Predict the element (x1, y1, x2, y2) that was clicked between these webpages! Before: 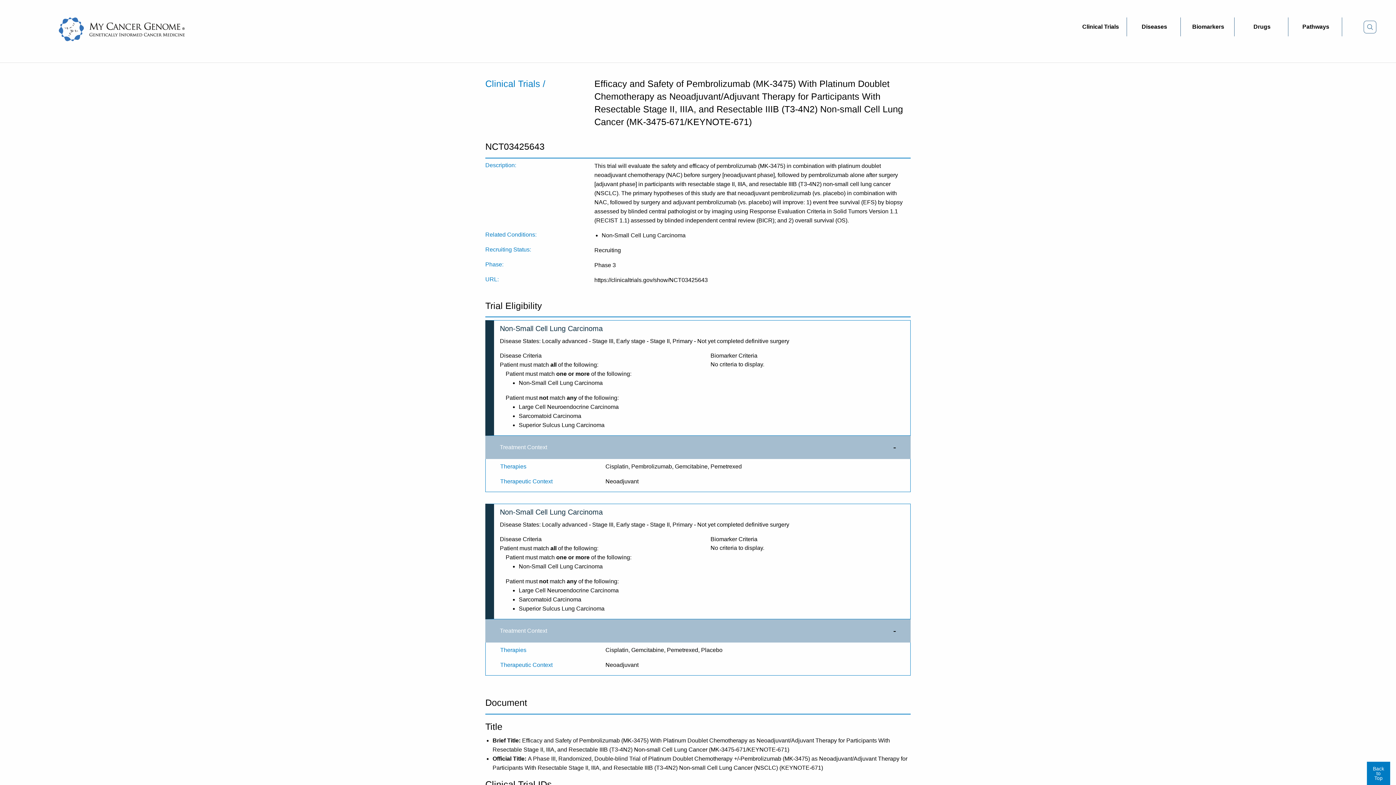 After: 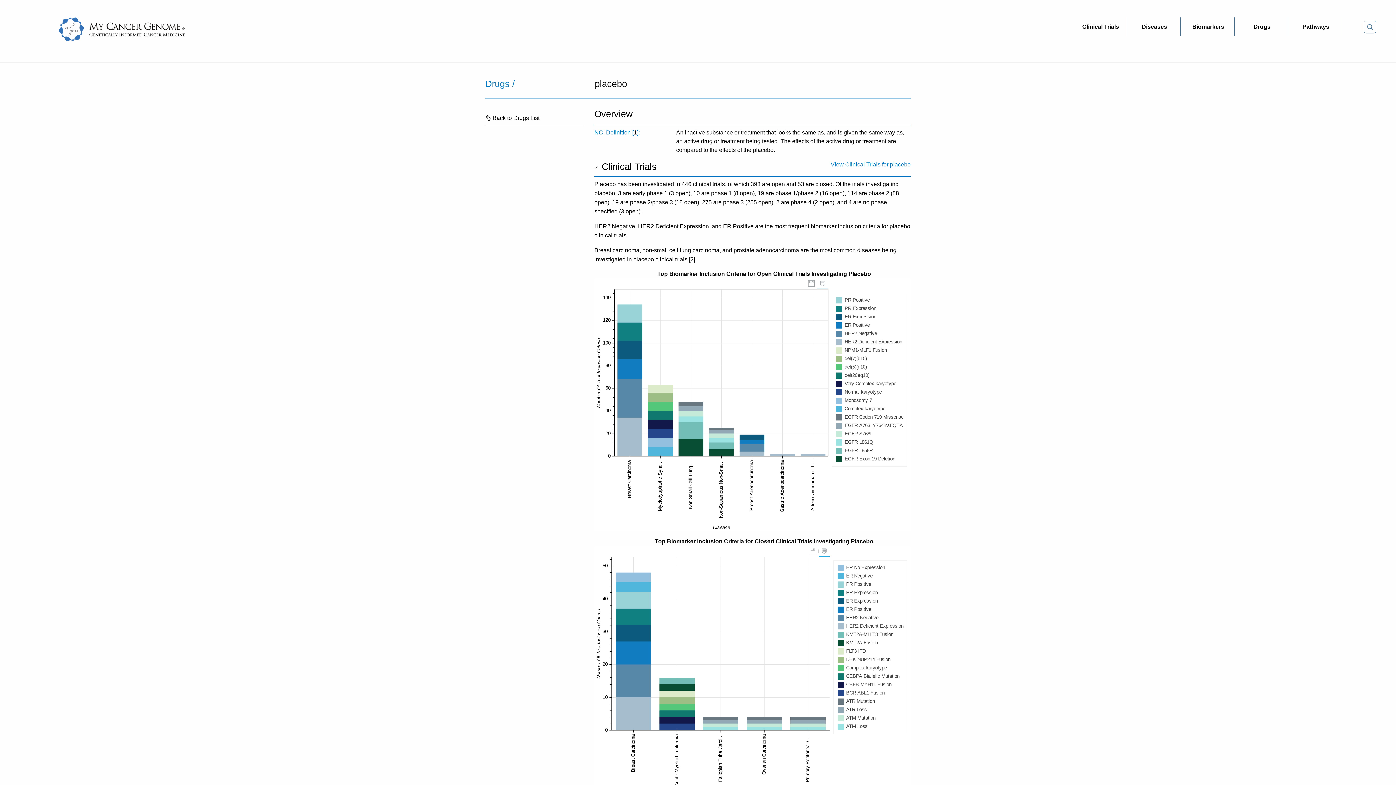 Action: label: Placebo bbox: (701, 647, 722, 653)